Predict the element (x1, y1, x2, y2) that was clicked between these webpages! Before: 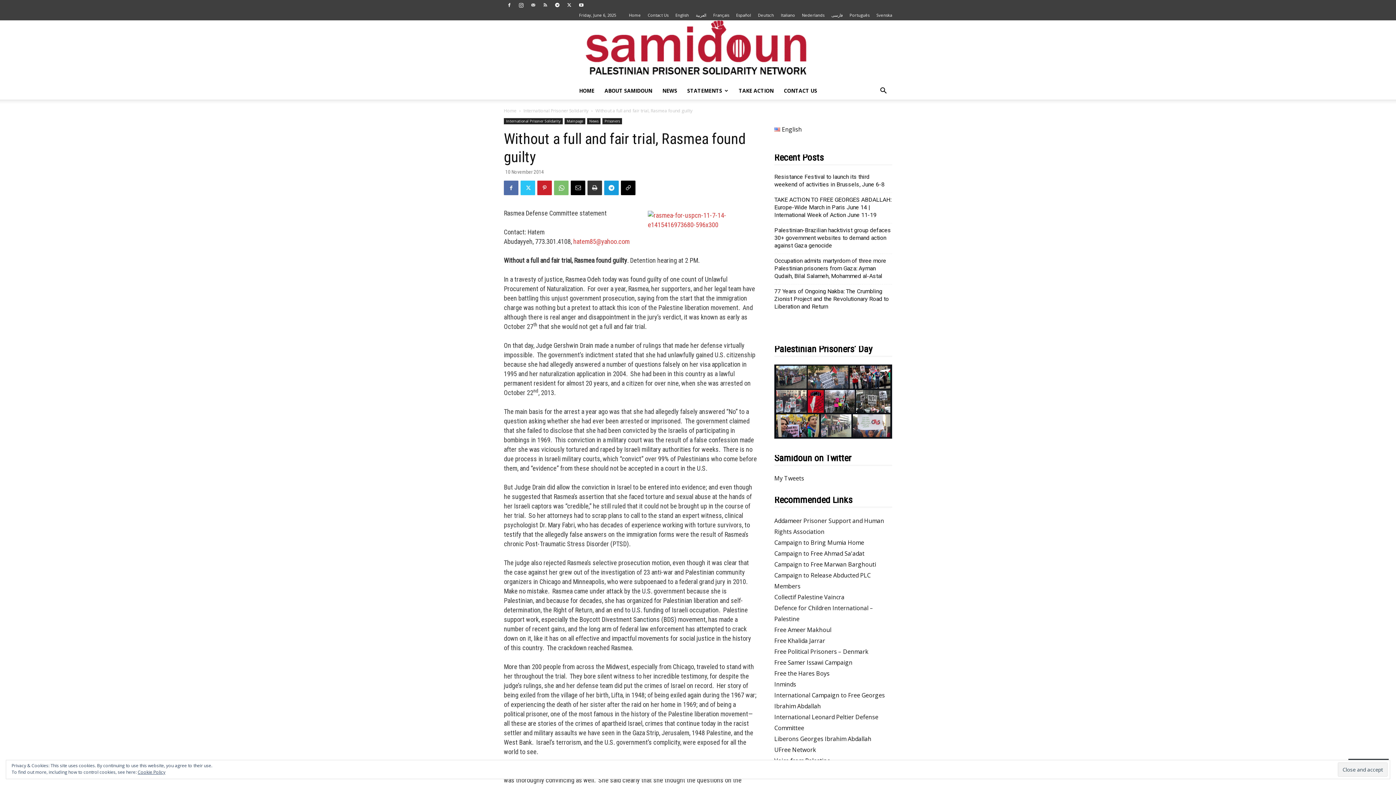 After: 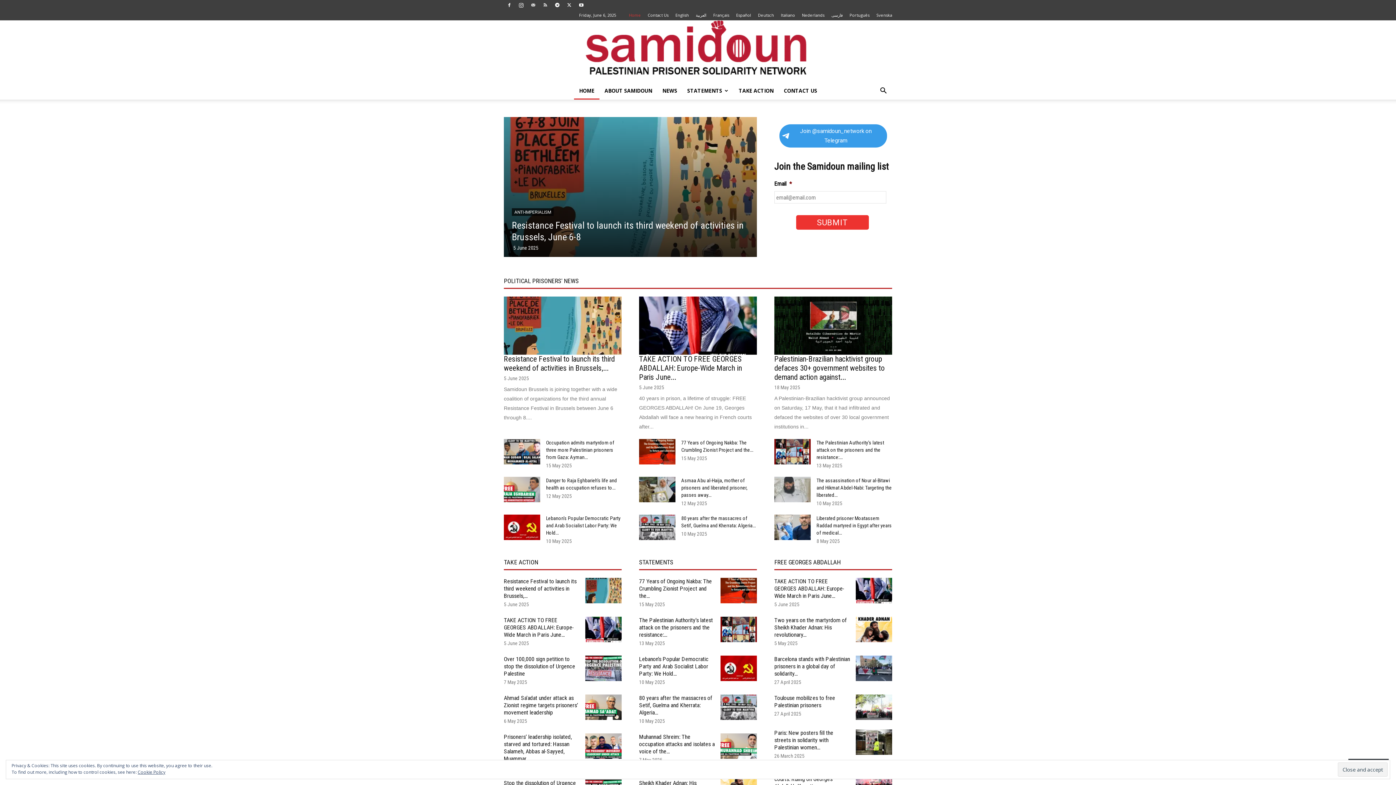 Action: bbox: (629, 12, 641, 17) label: Home